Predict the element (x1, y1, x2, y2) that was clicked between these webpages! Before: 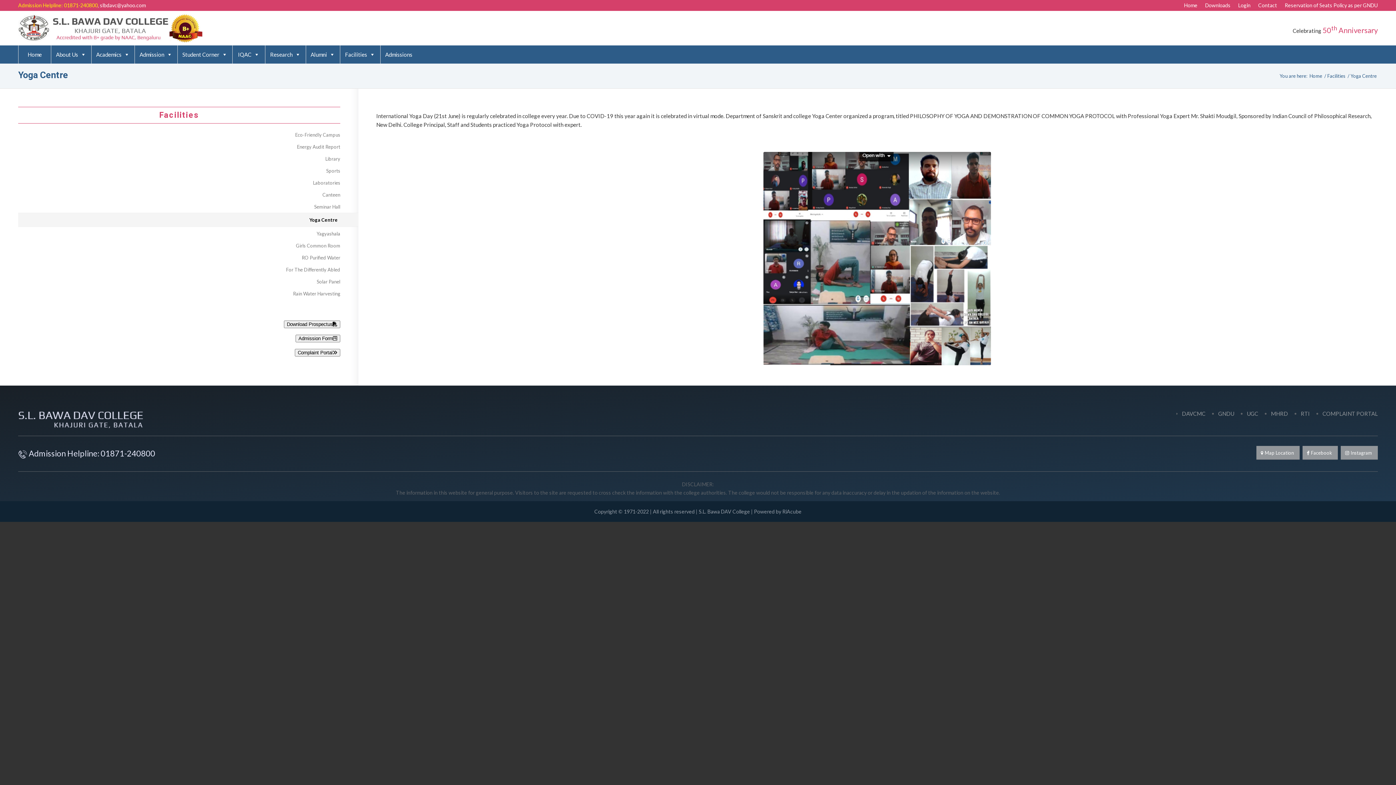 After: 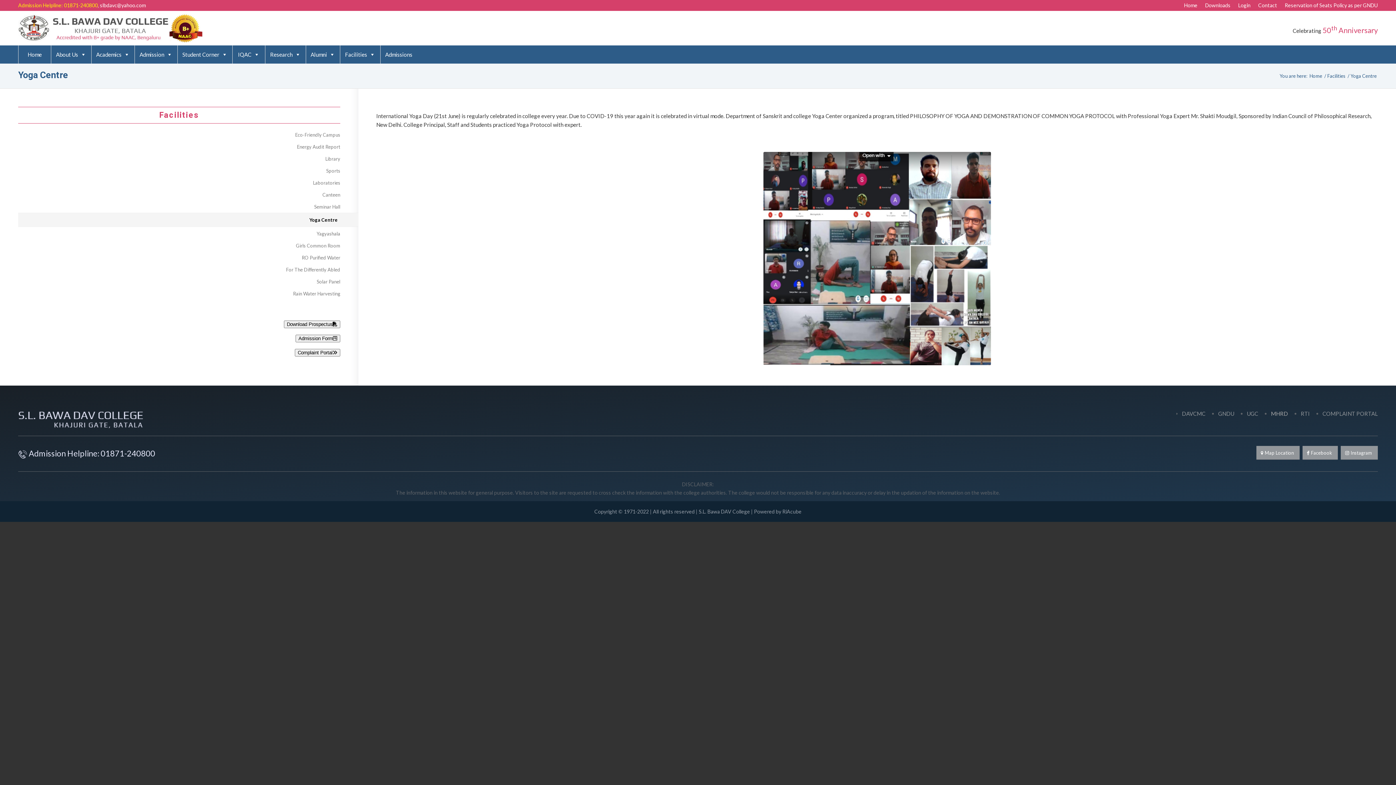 Action: label: MHRD bbox: (1271, 410, 1288, 417)